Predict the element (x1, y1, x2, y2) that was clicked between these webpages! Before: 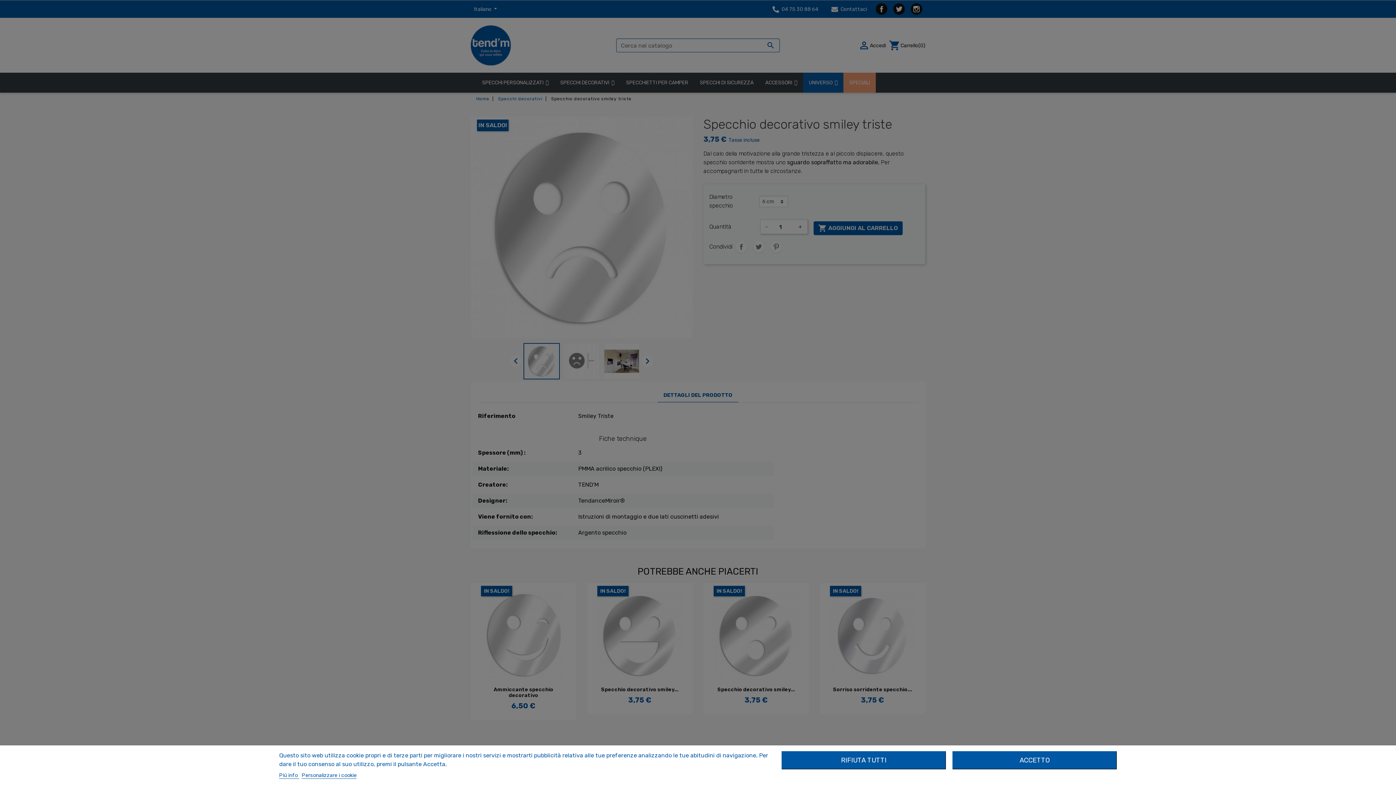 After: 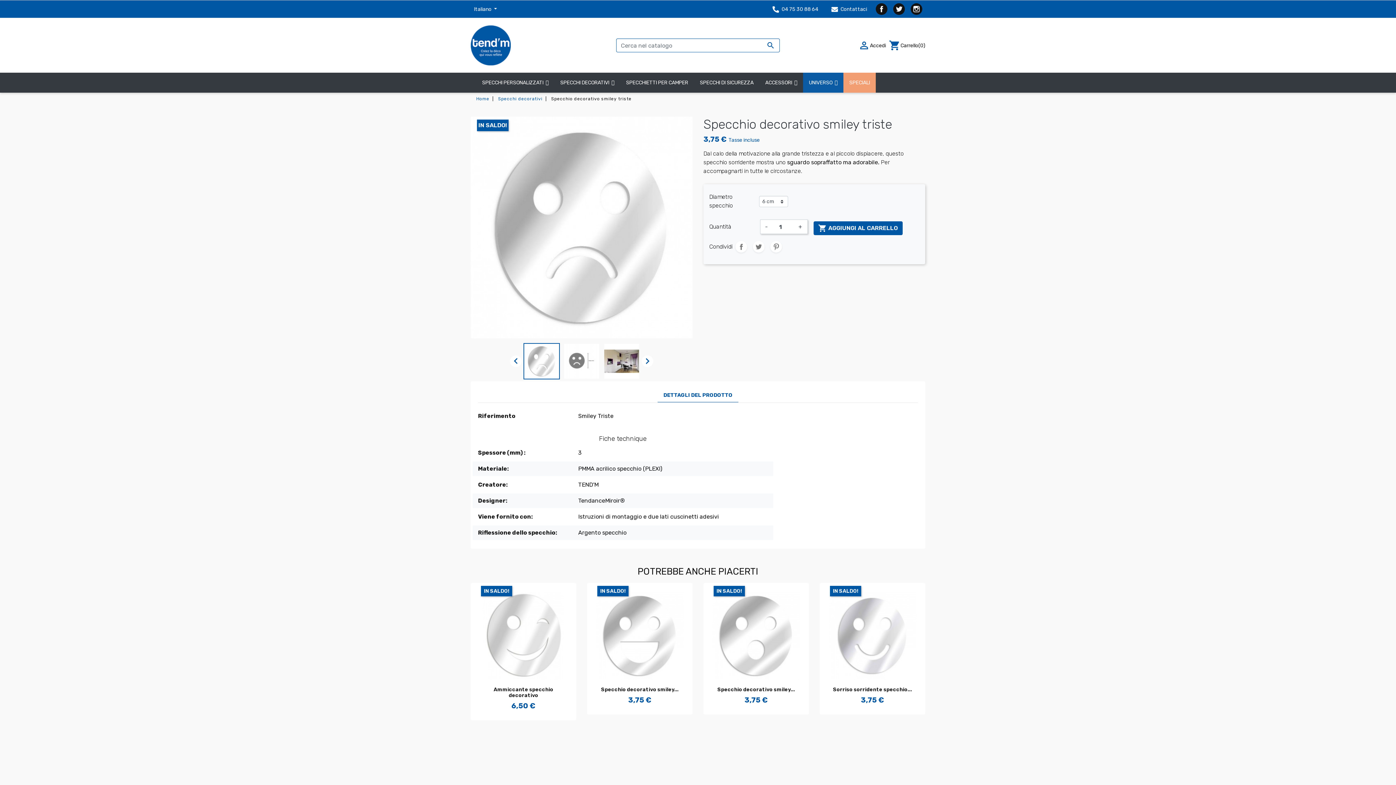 Action: label: RIFIUTA TUTTI bbox: (781, 751, 946, 769)